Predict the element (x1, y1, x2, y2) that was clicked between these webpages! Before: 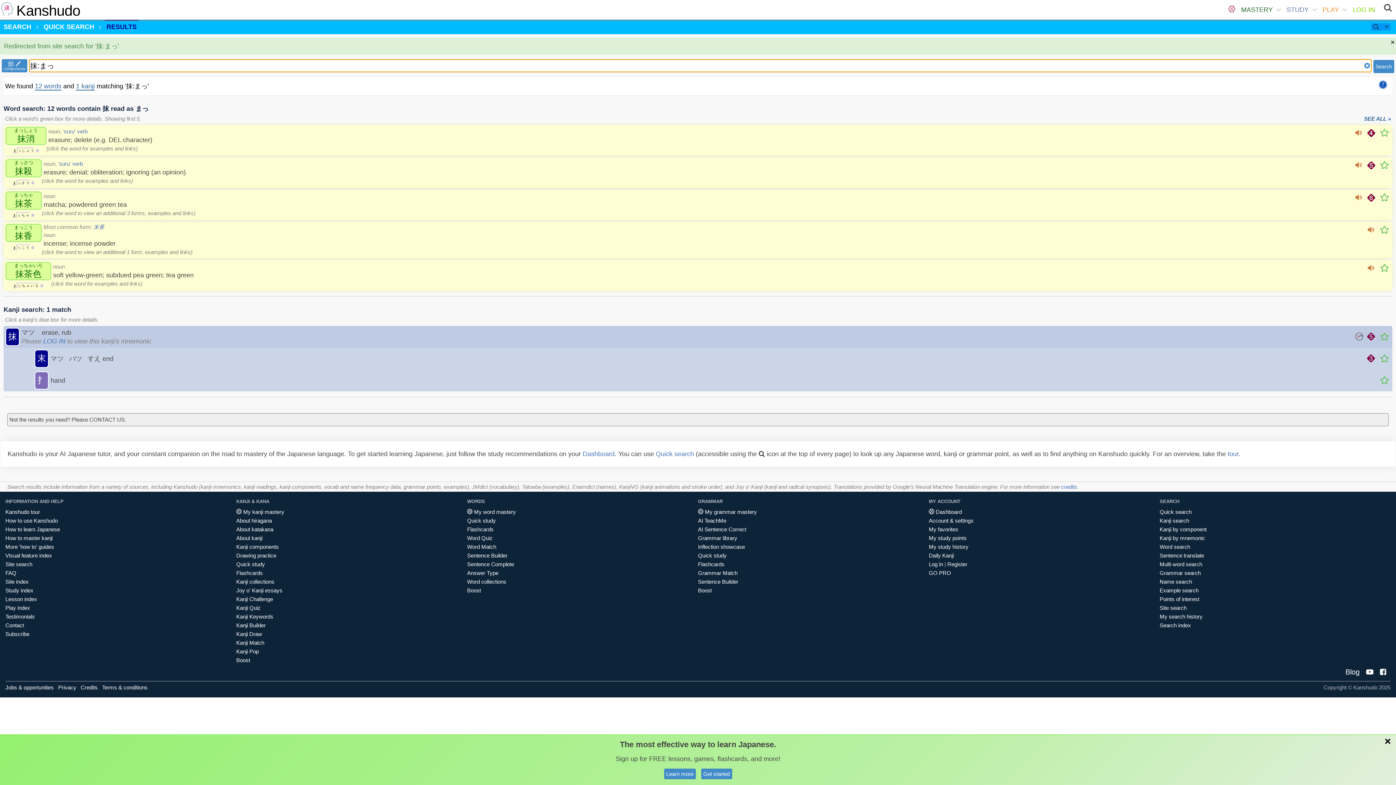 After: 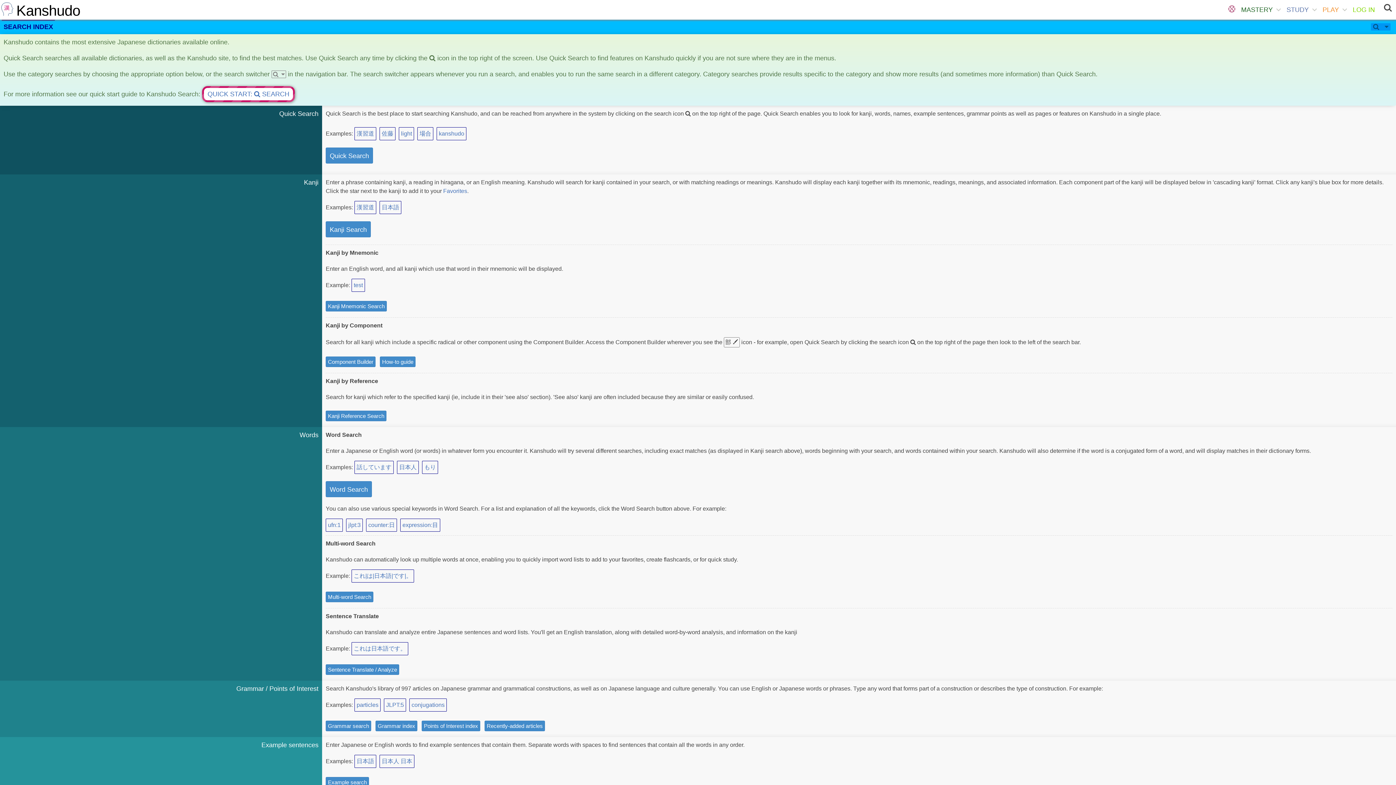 Action: bbox: (1160, 622, 1191, 629) label: Search index